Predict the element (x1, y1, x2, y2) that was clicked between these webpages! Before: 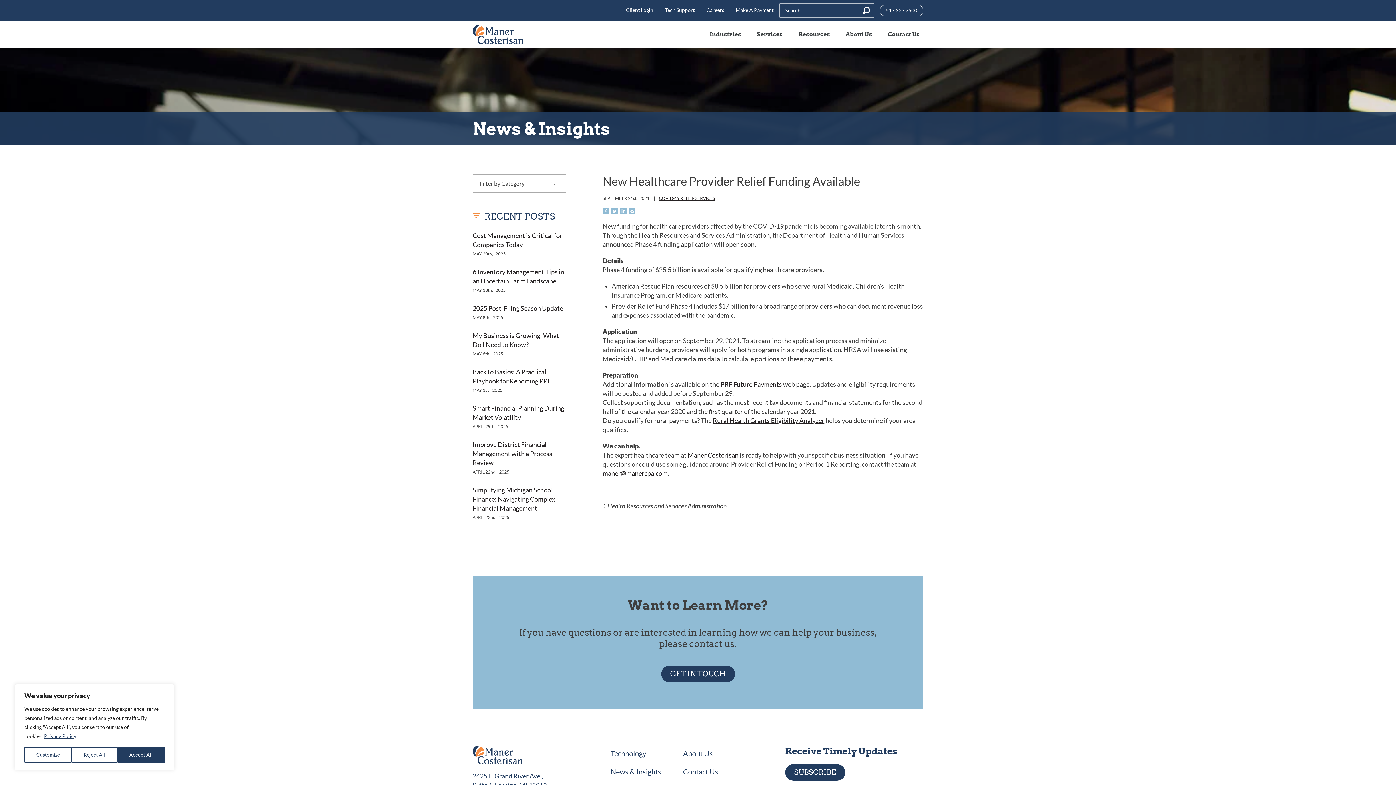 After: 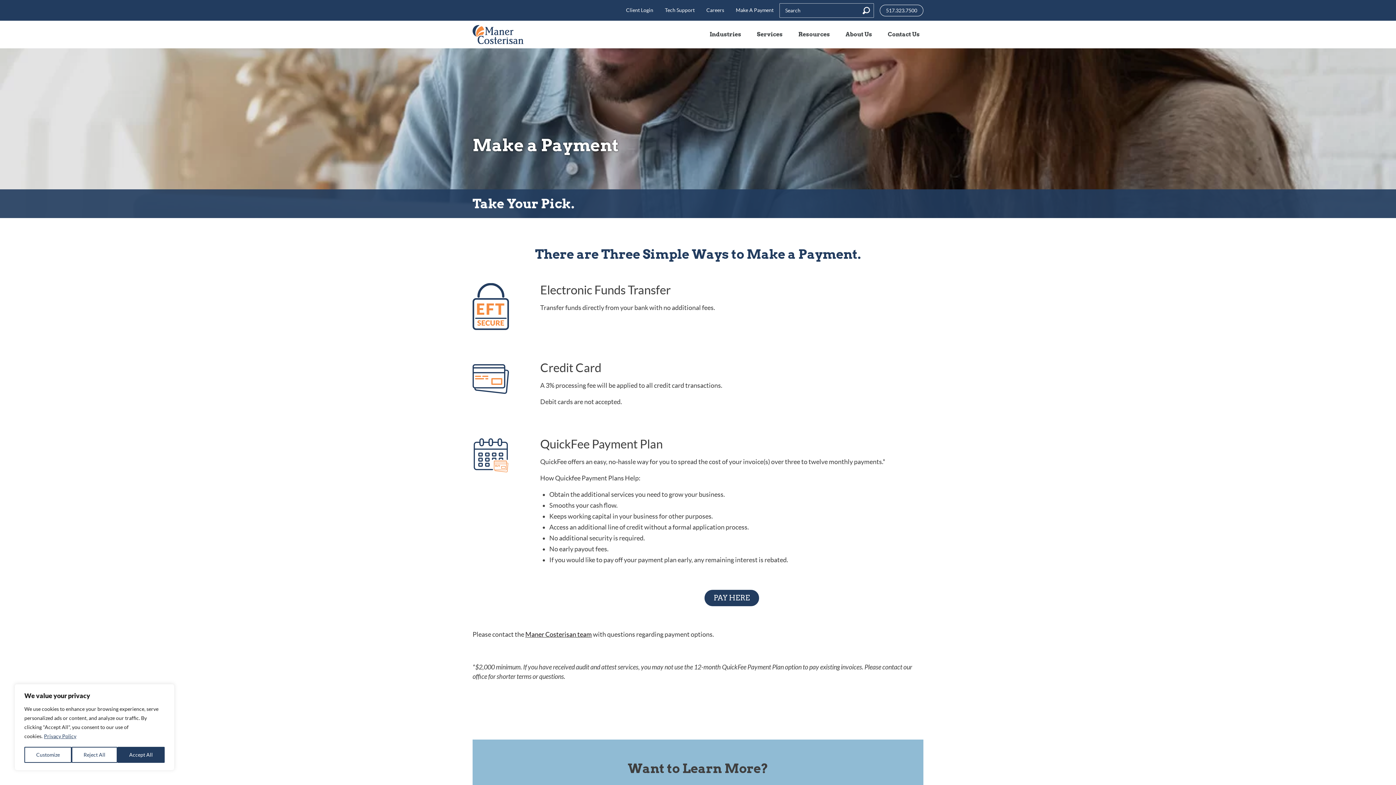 Action: bbox: (730, 0, 779, 20) label: Make A Payment